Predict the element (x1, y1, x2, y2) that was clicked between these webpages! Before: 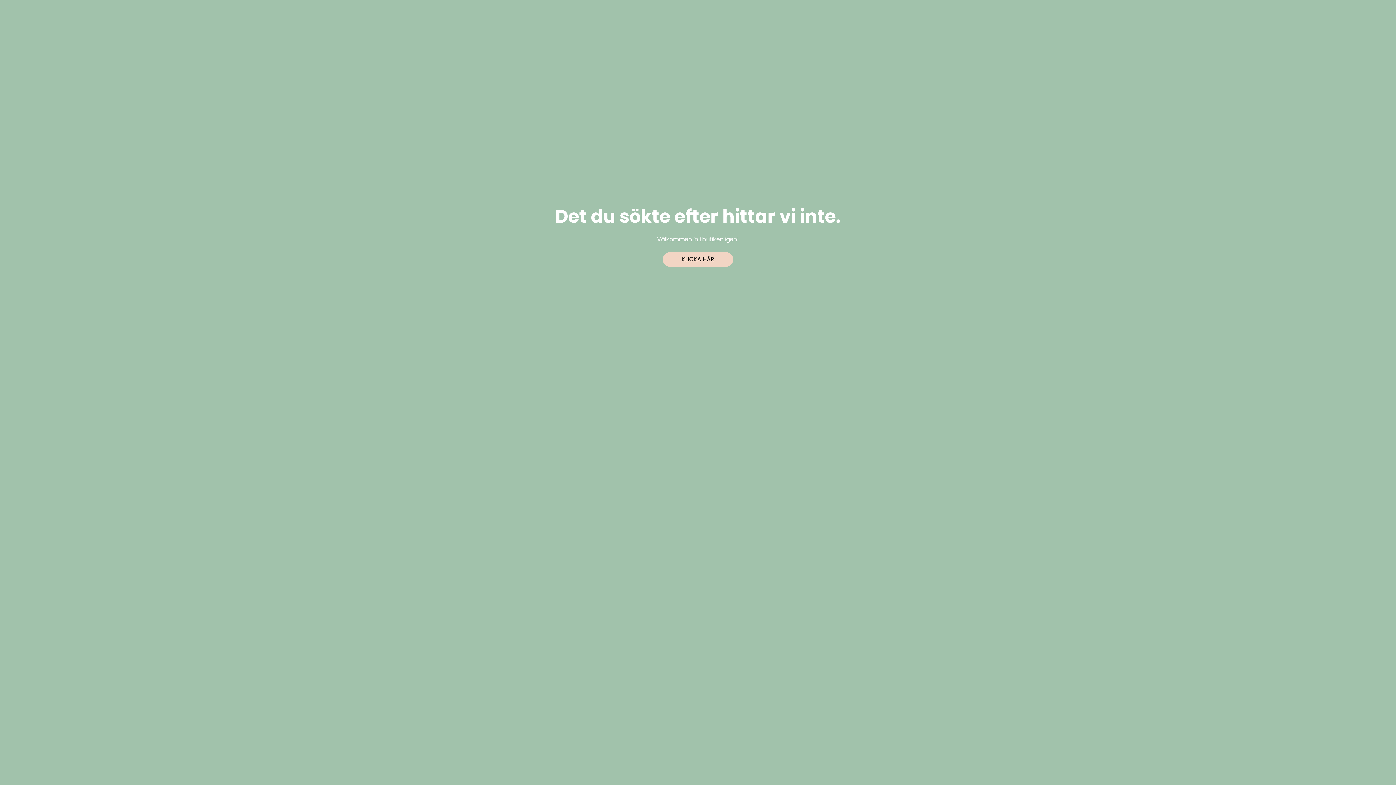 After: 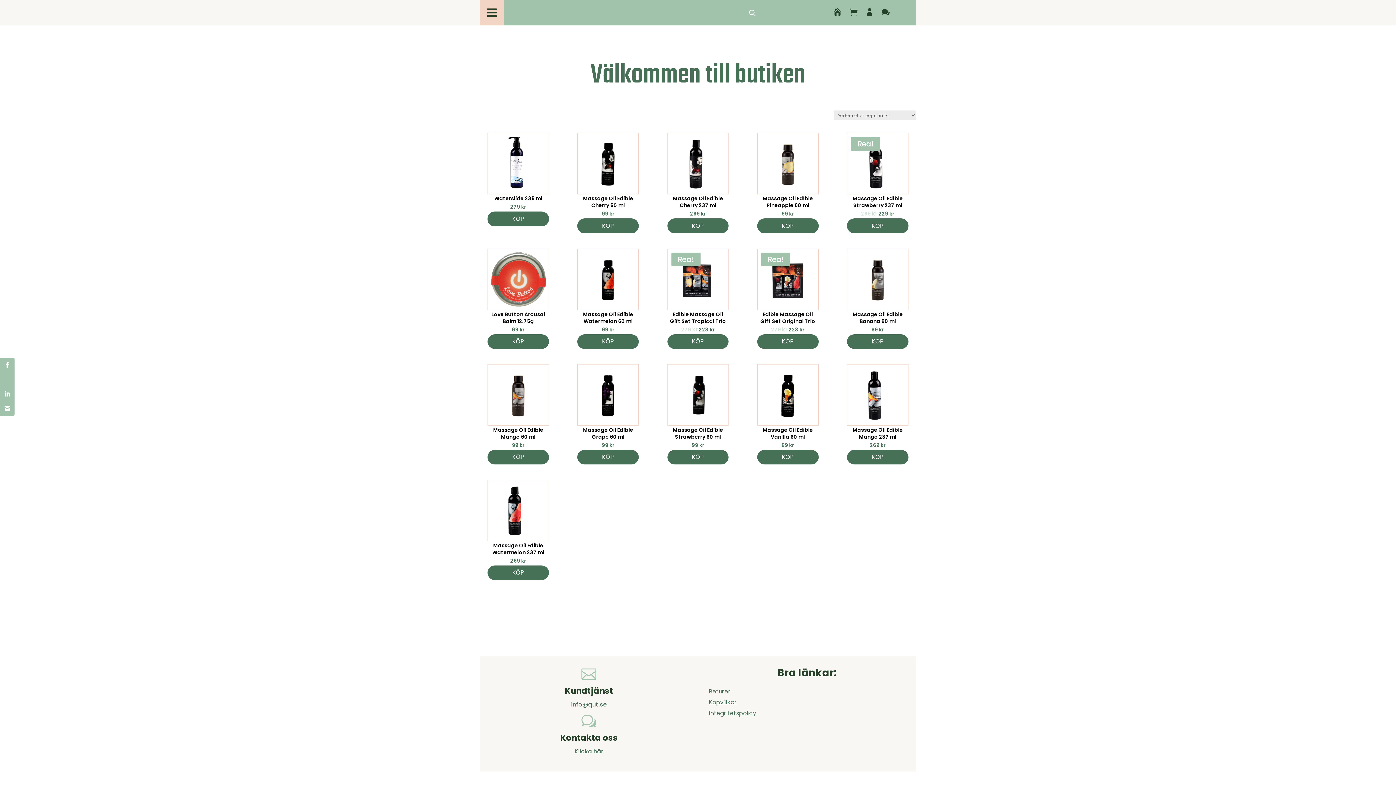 Action: bbox: (662, 252, 733, 266) label: KLICKA HÄR